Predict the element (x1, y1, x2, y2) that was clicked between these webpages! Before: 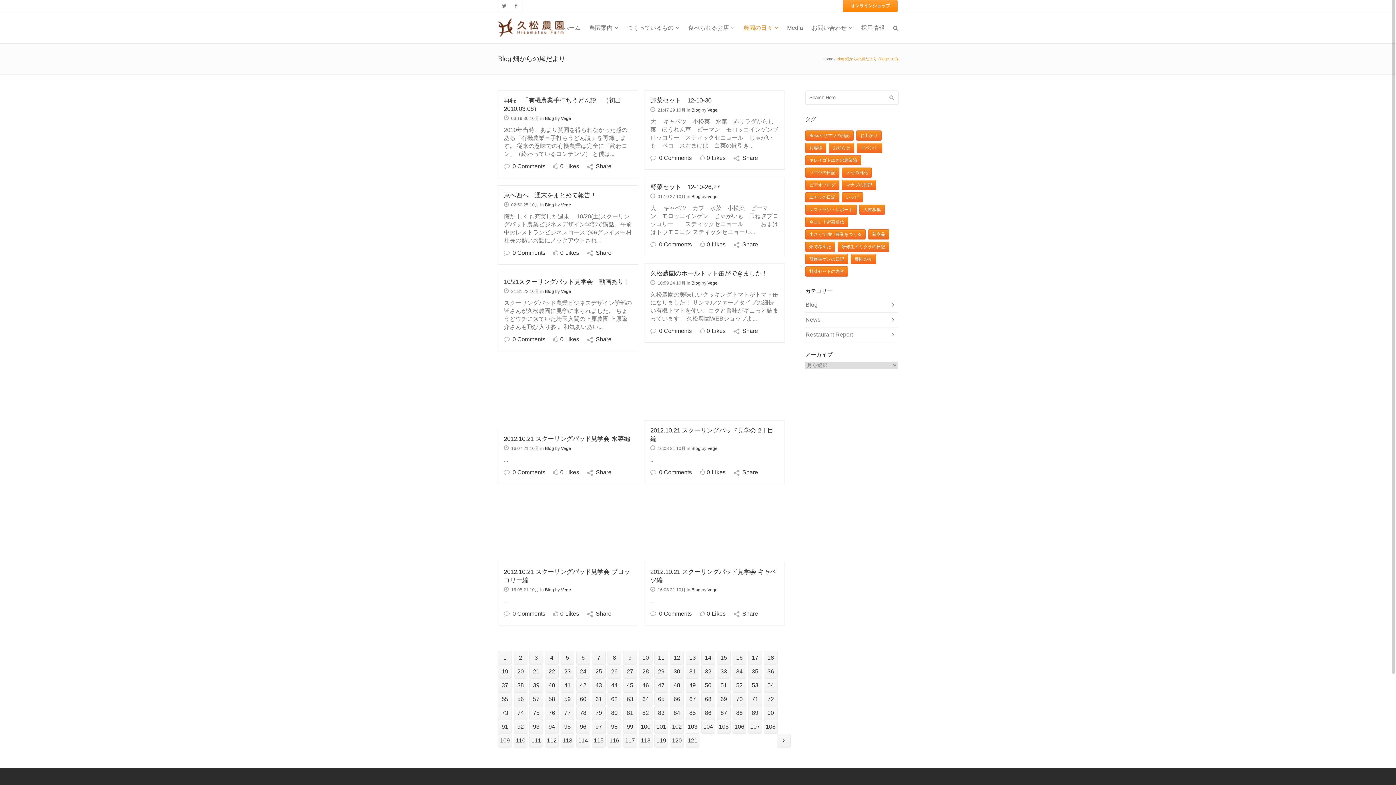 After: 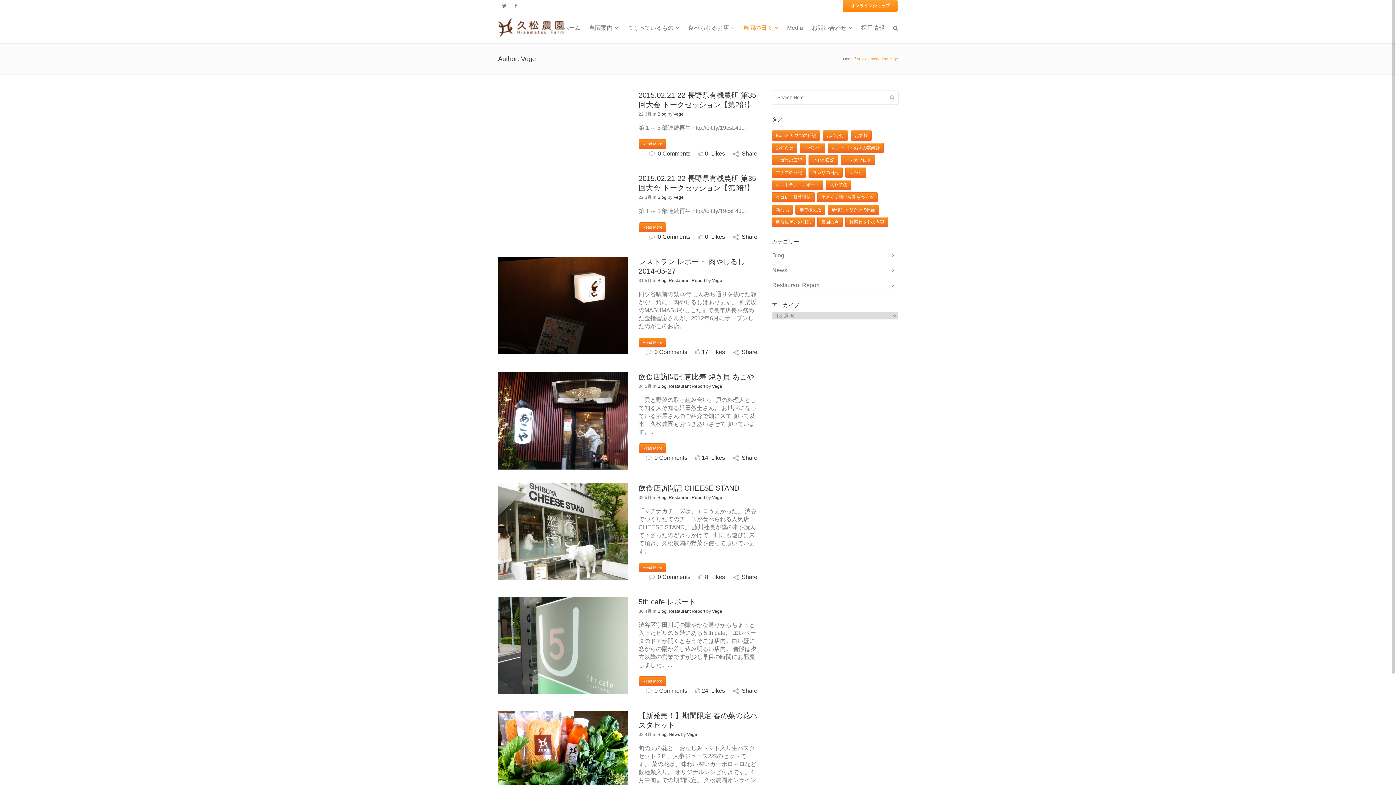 Action: label: Vege bbox: (707, 446, 717, 451)